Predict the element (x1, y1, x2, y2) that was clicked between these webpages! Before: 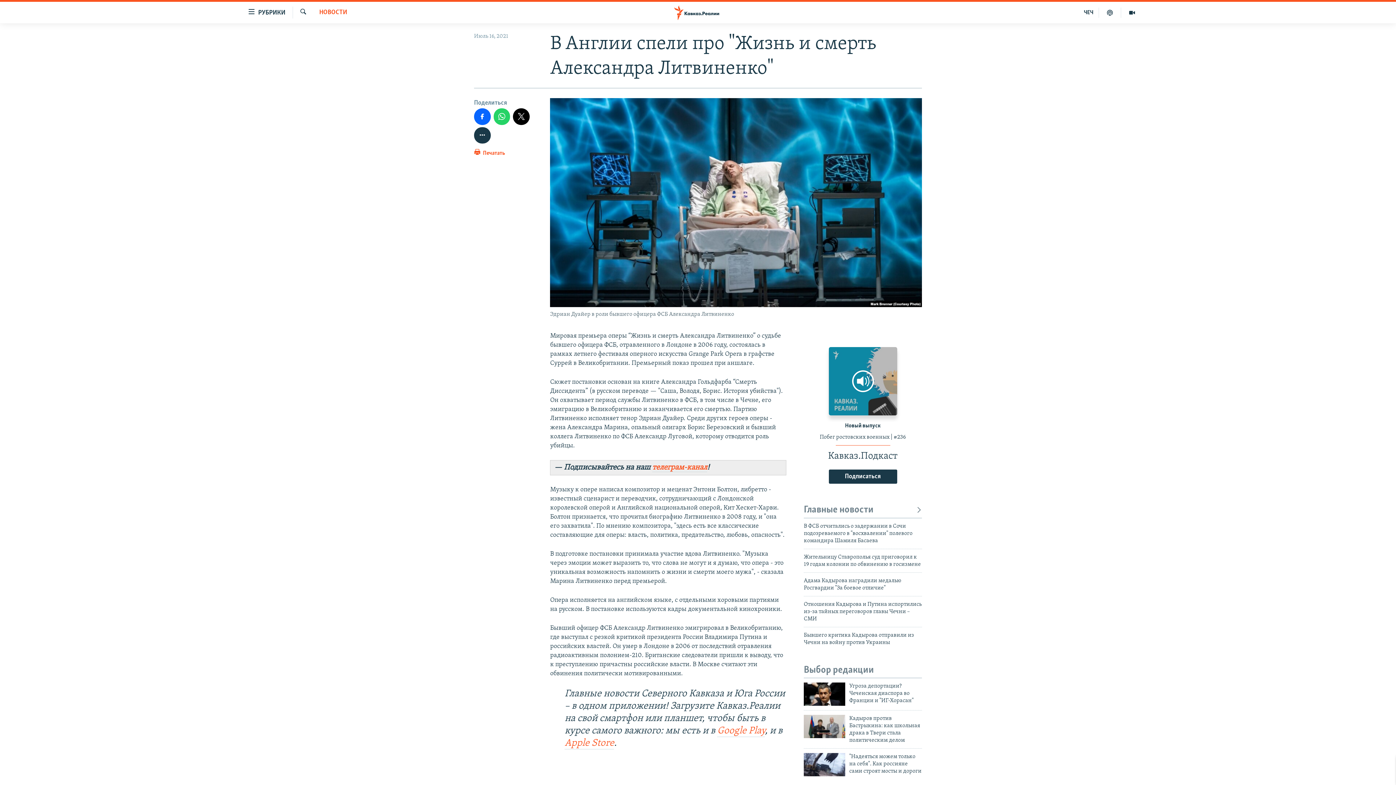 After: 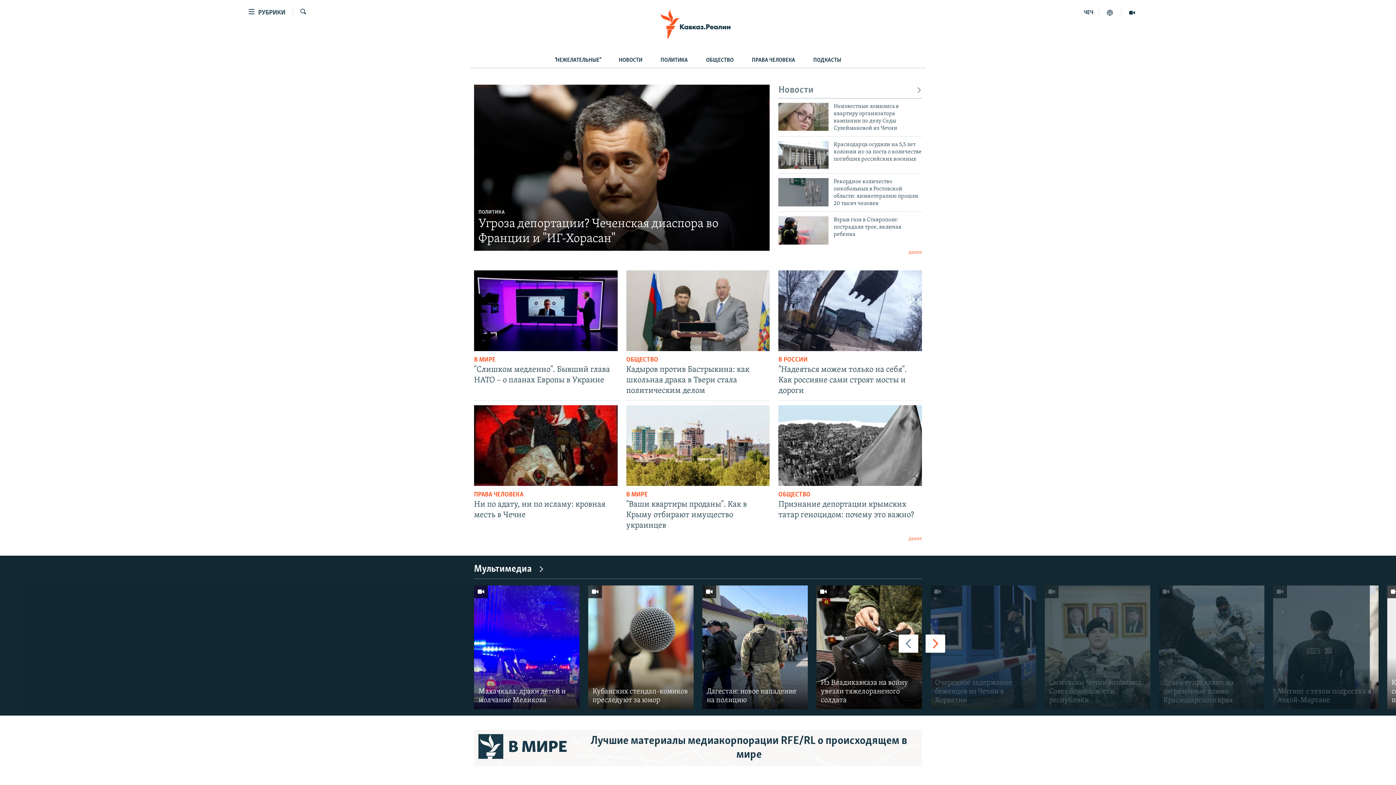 Action: bbox: (661, 5, 734, 19)